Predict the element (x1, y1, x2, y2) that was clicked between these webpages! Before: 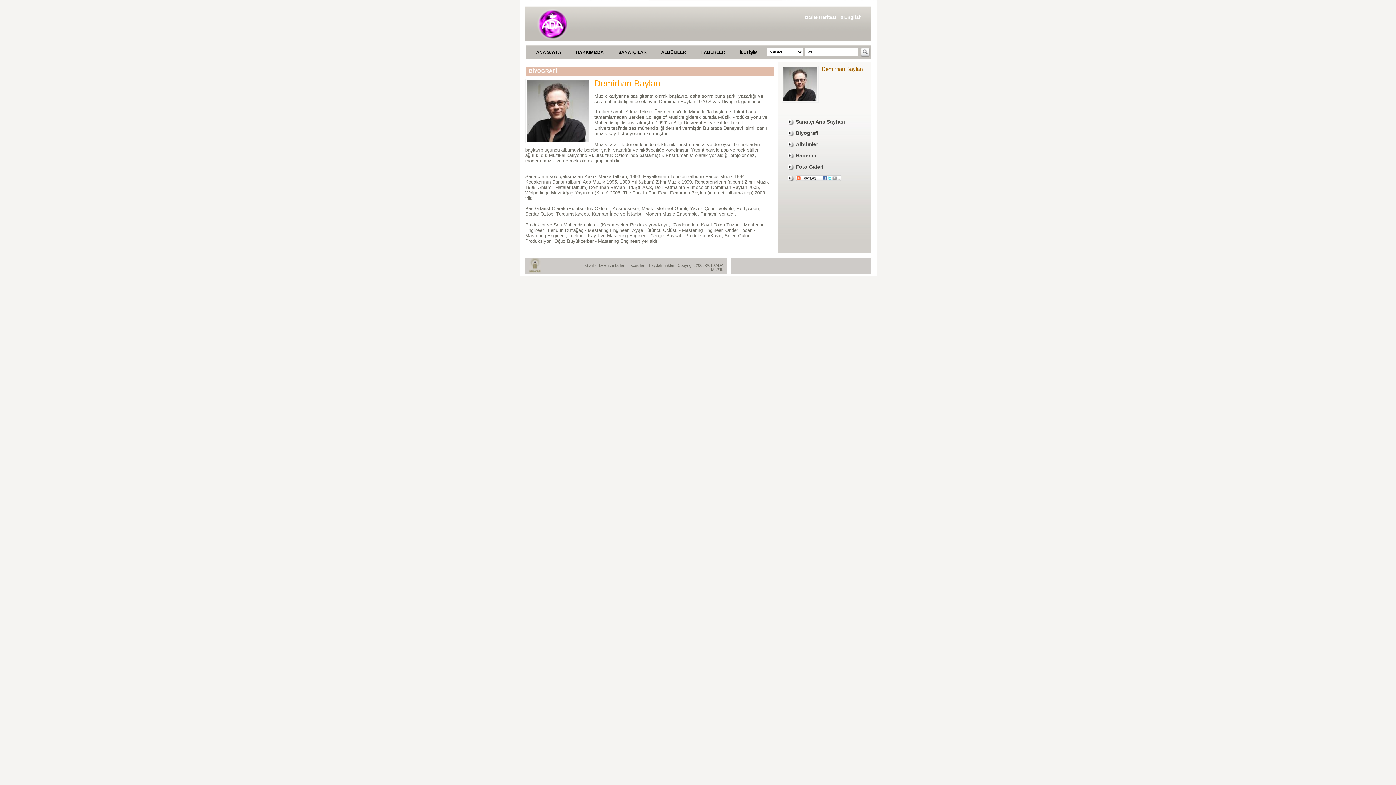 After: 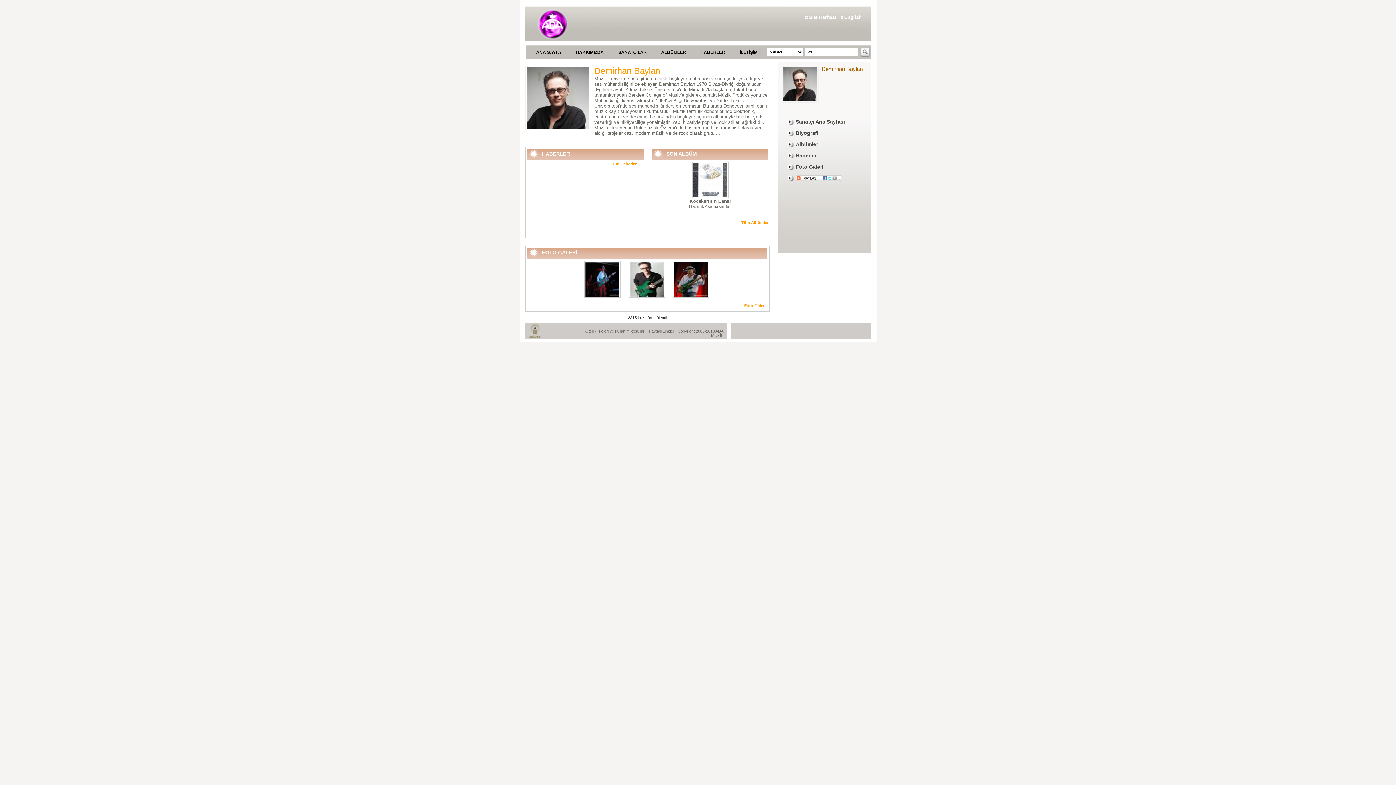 Action: bbox: (788, 118, 845, 124) label: Sanatçı Ana Sayfası